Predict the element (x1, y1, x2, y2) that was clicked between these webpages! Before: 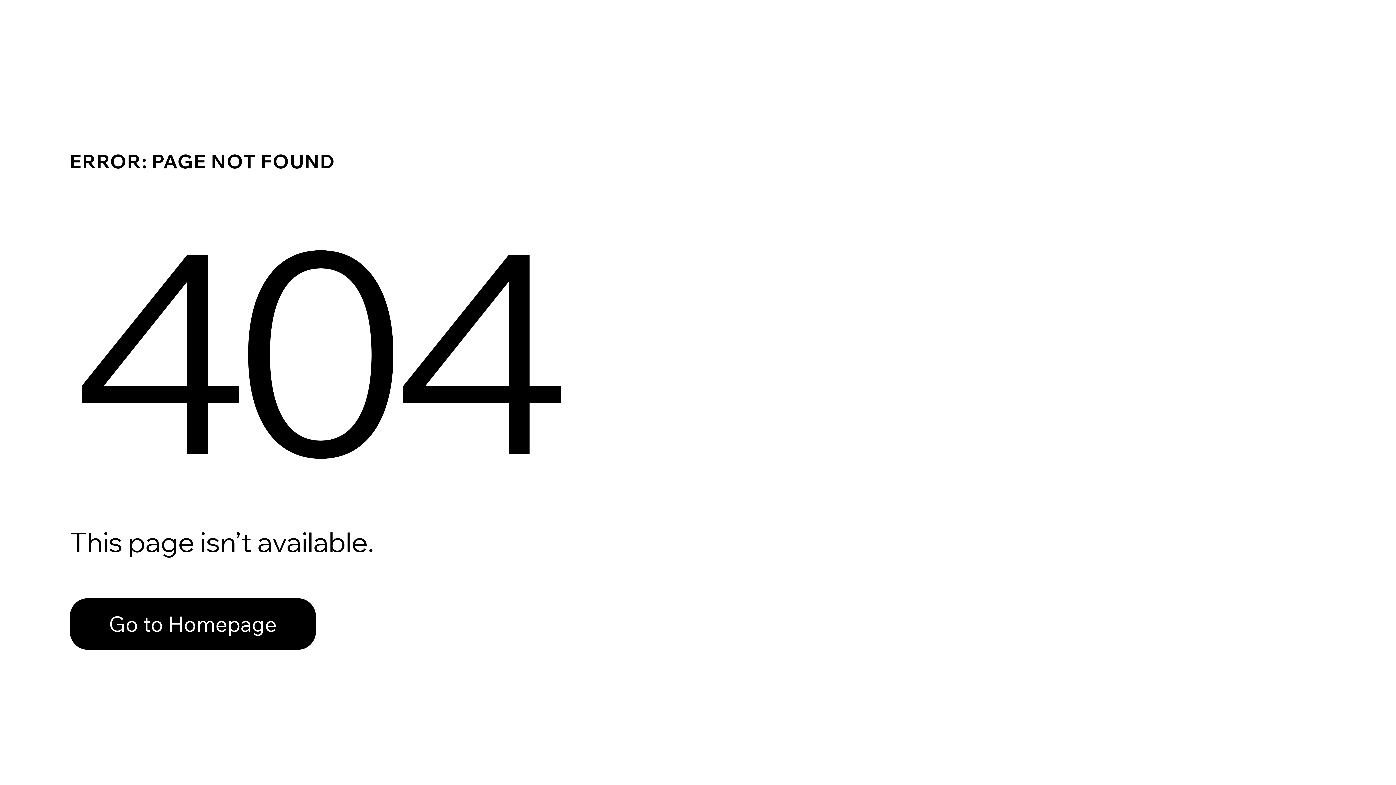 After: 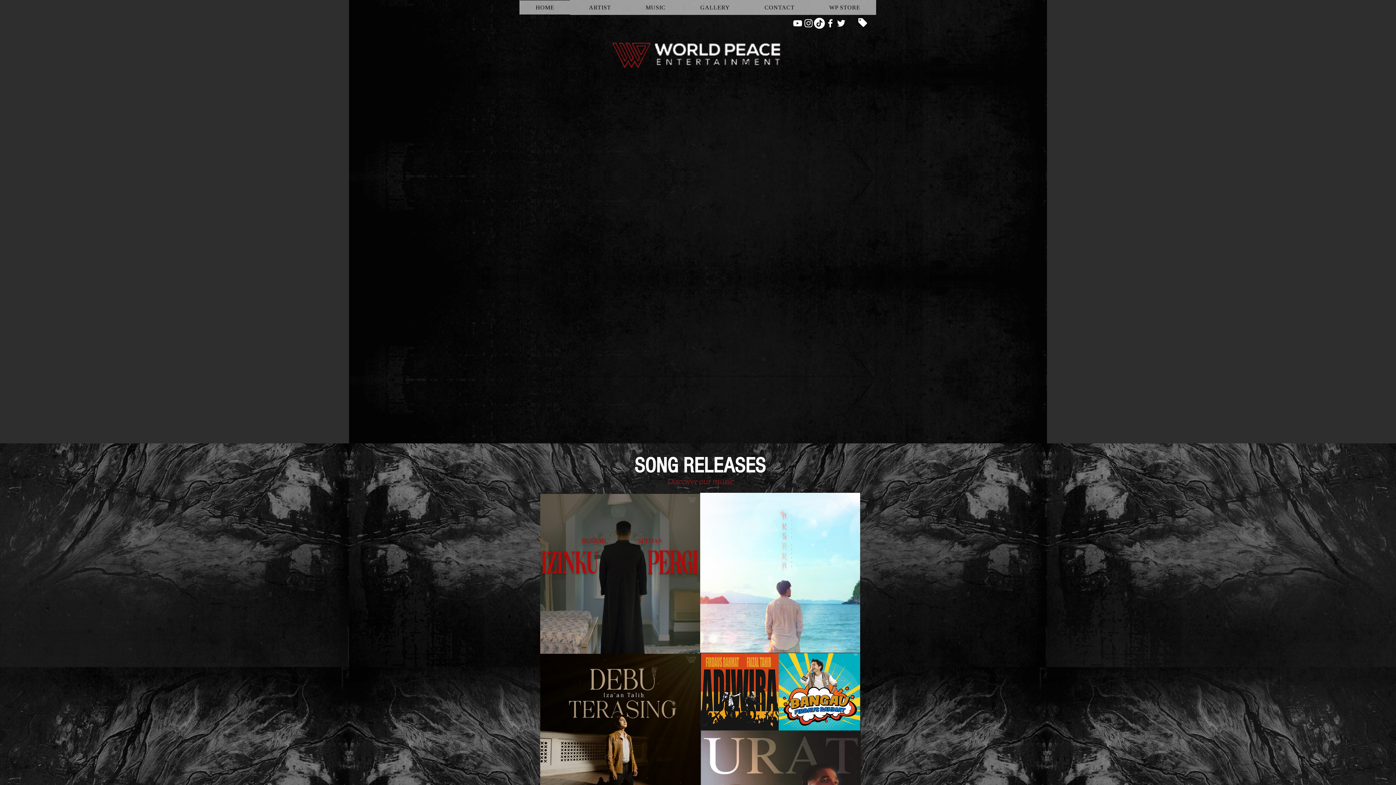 Action: bbox: (69, 598, 316, 650) label: Go to Homepage